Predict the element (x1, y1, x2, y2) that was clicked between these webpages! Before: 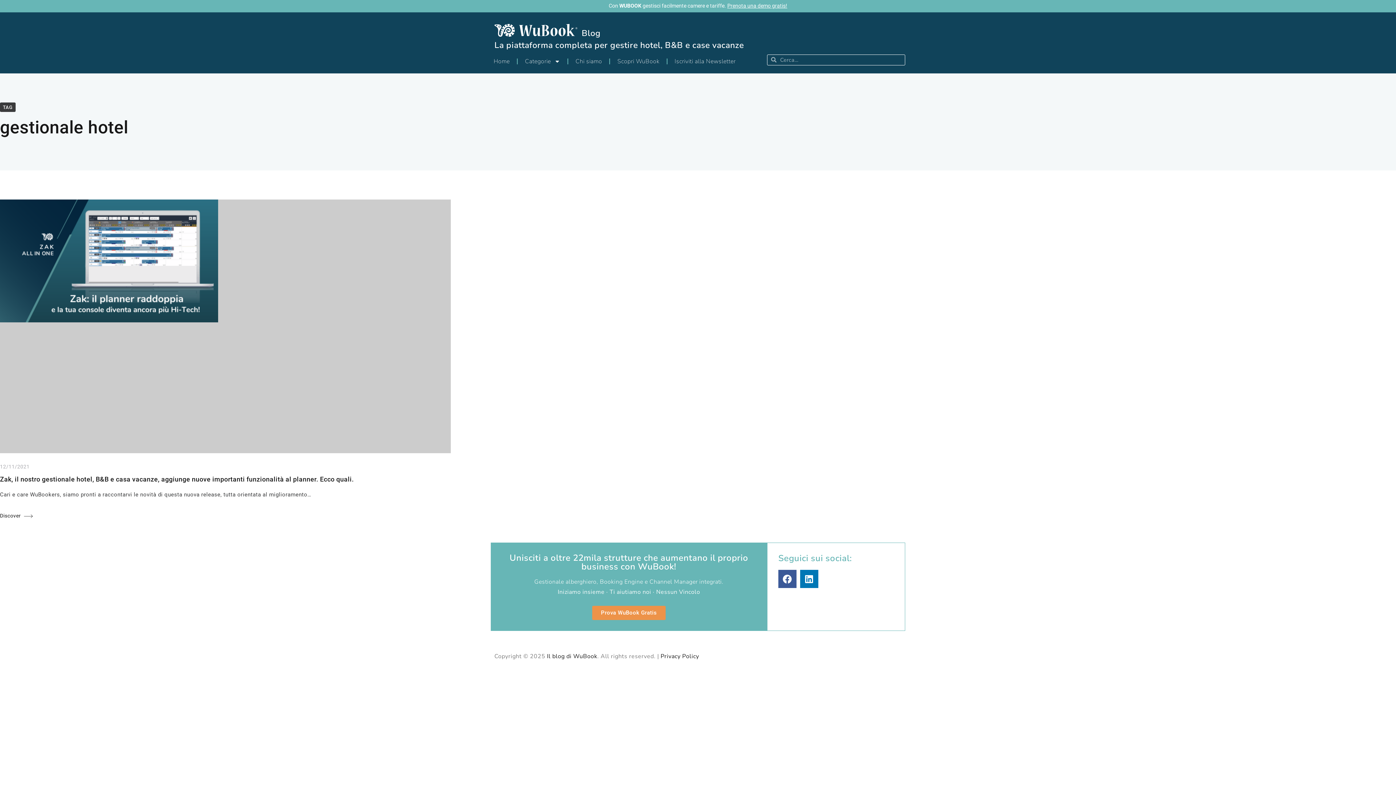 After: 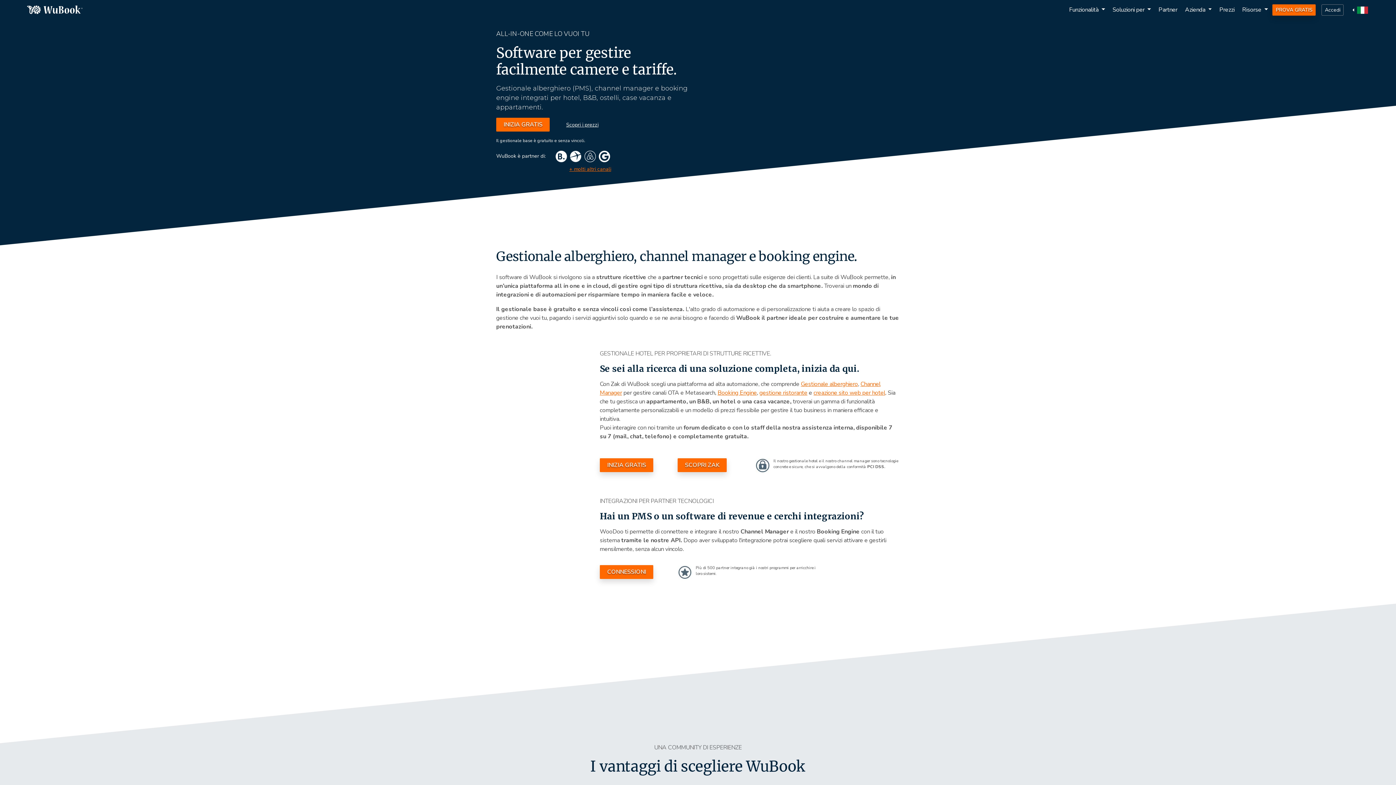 Action: bbox: (610, 53, 666, 69) label: Scopri WuBook